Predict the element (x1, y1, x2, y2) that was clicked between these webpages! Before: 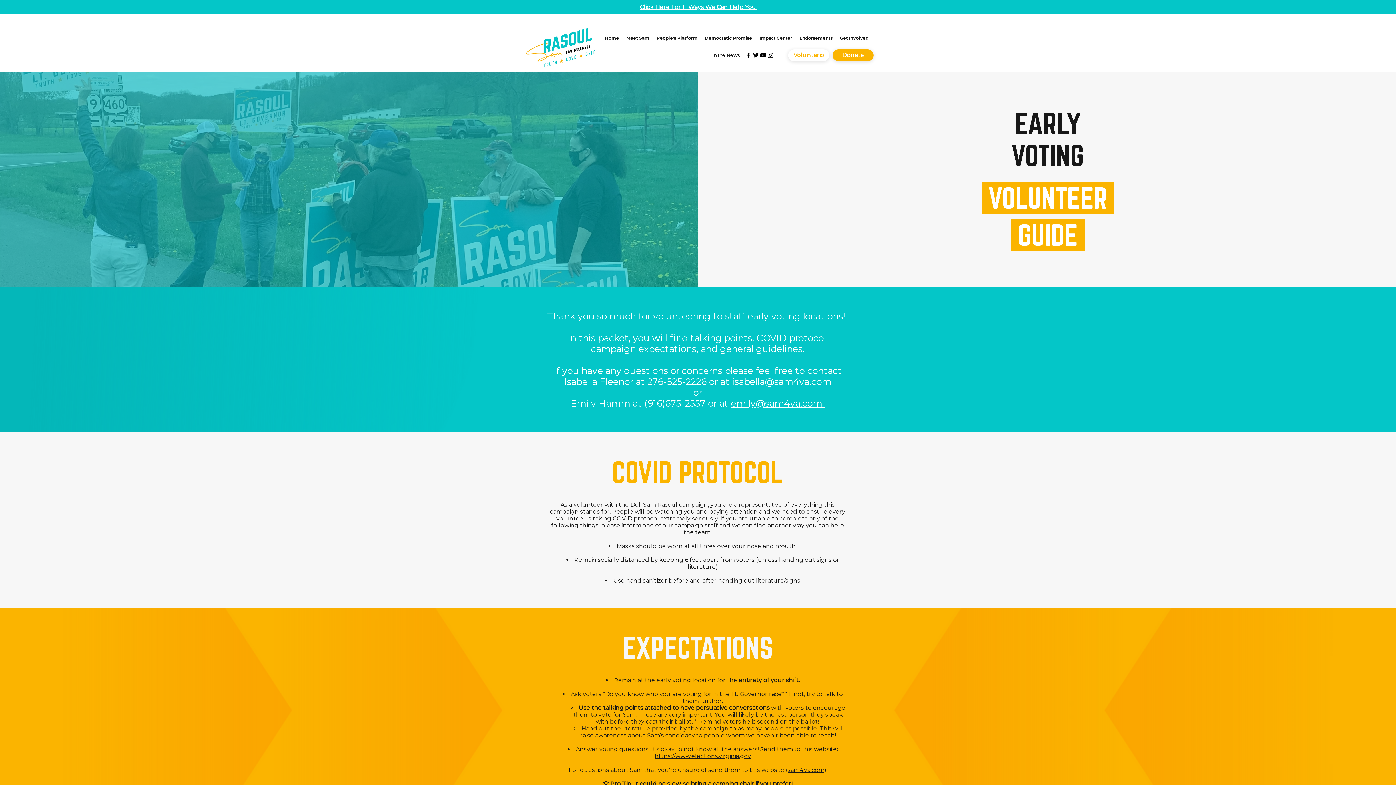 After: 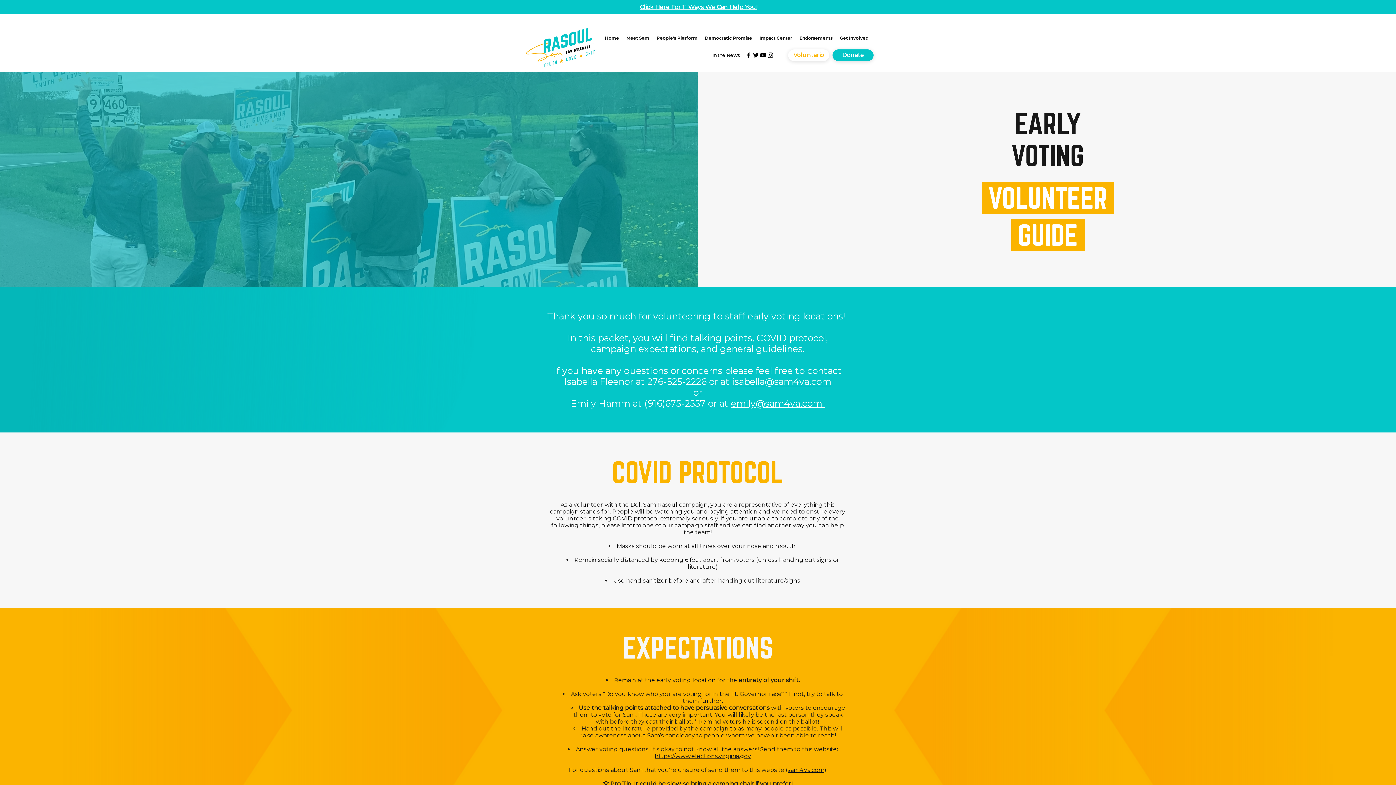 Action: bbox: (832, 49, 873, 61) label: Donate